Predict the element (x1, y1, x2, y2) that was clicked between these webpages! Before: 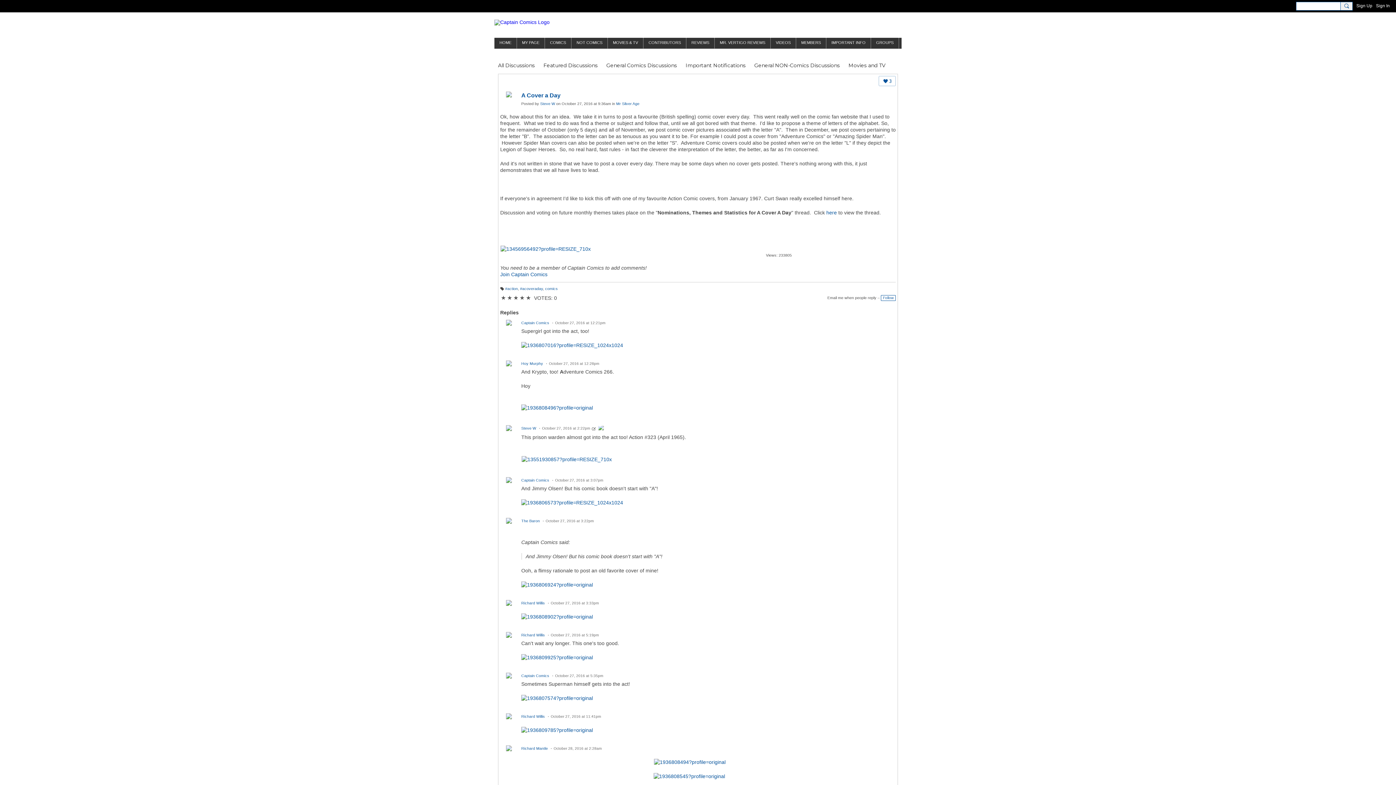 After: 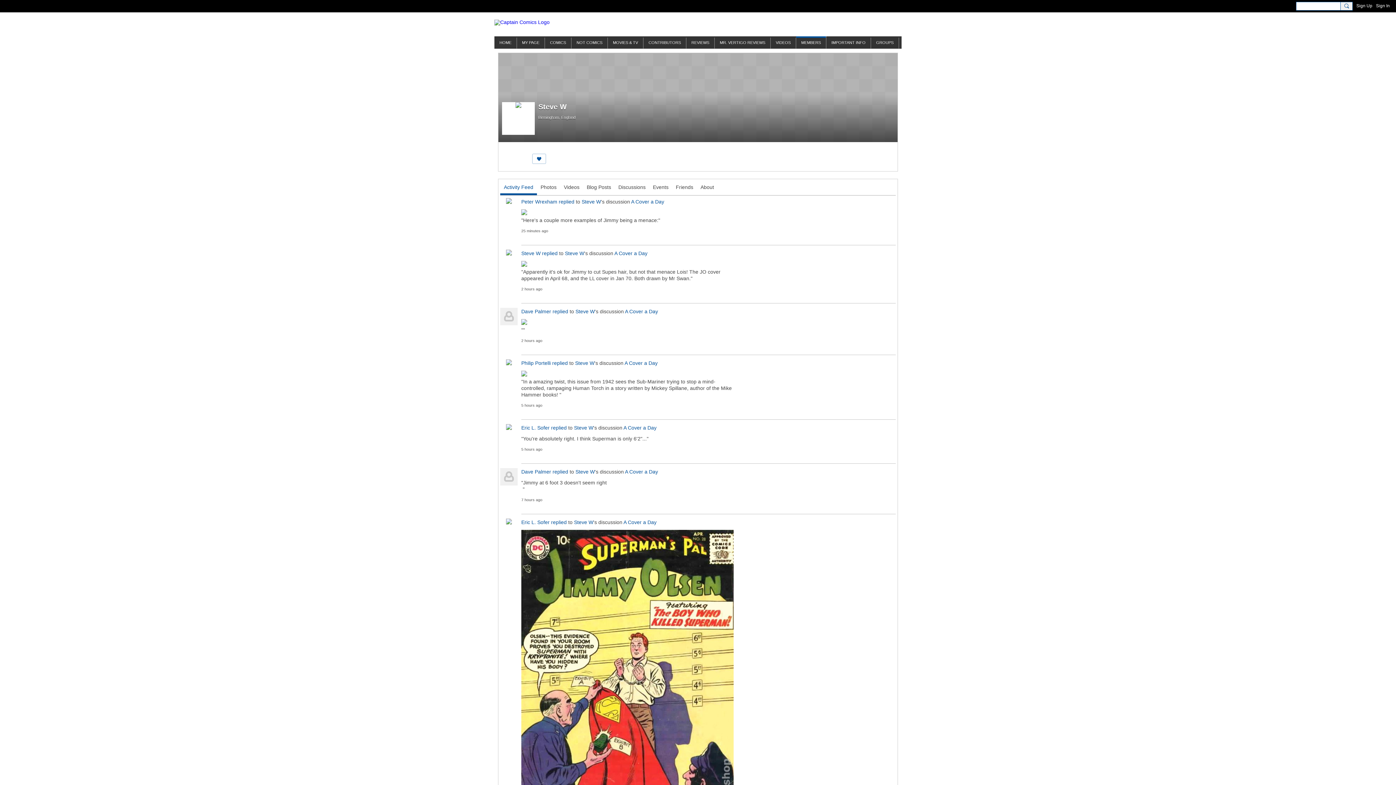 Action: bbox: (500, 425, 517, 443)